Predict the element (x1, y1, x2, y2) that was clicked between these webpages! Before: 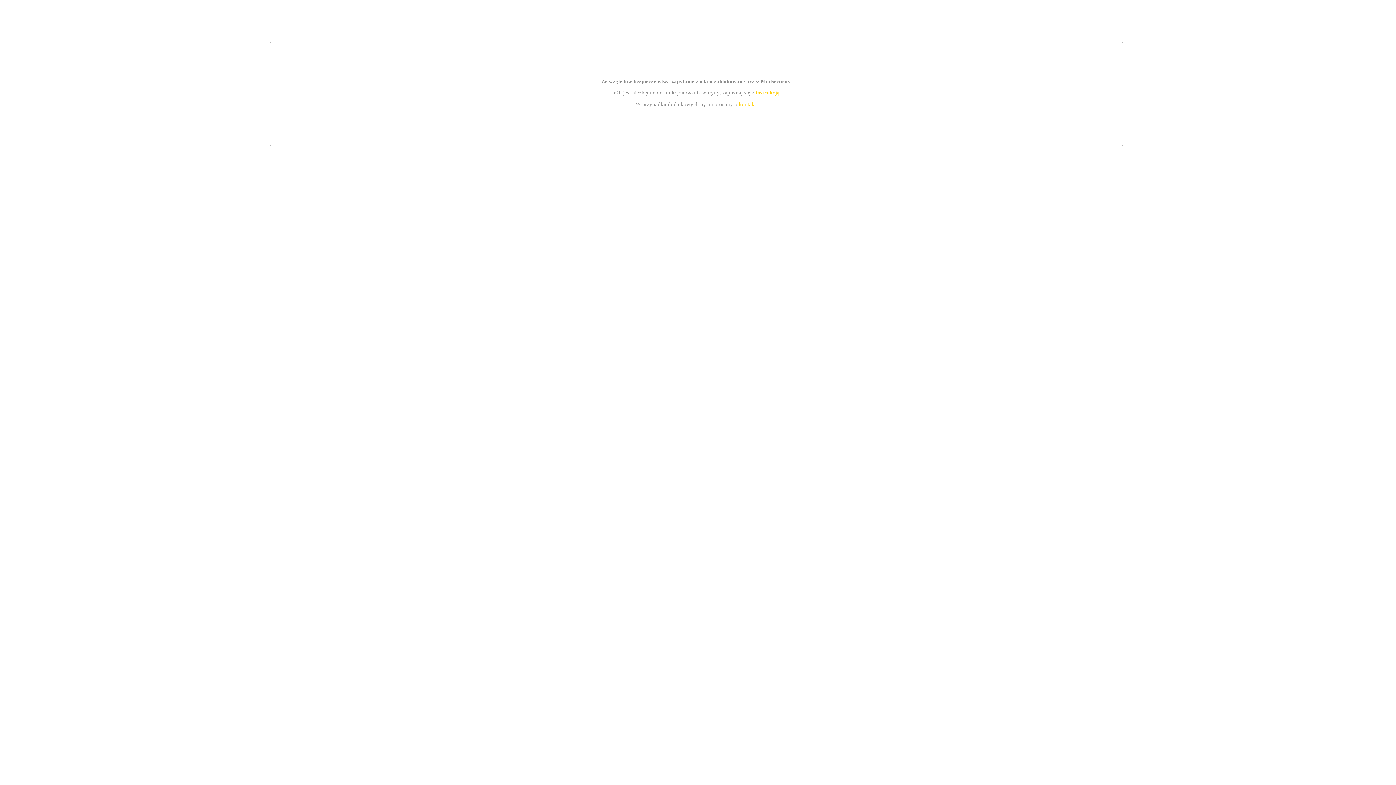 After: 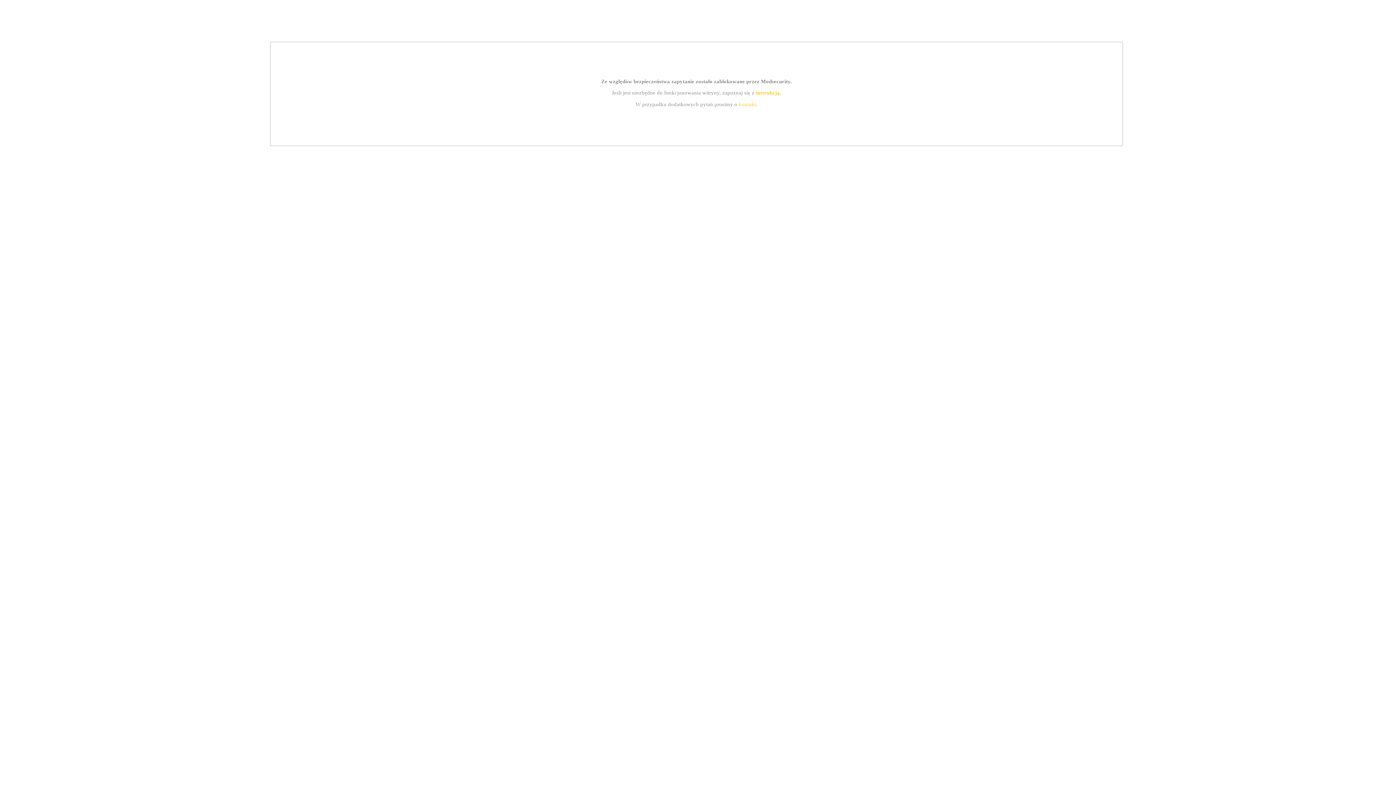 Action: bbox: (755, 89, 779, 95) label: instrukcją